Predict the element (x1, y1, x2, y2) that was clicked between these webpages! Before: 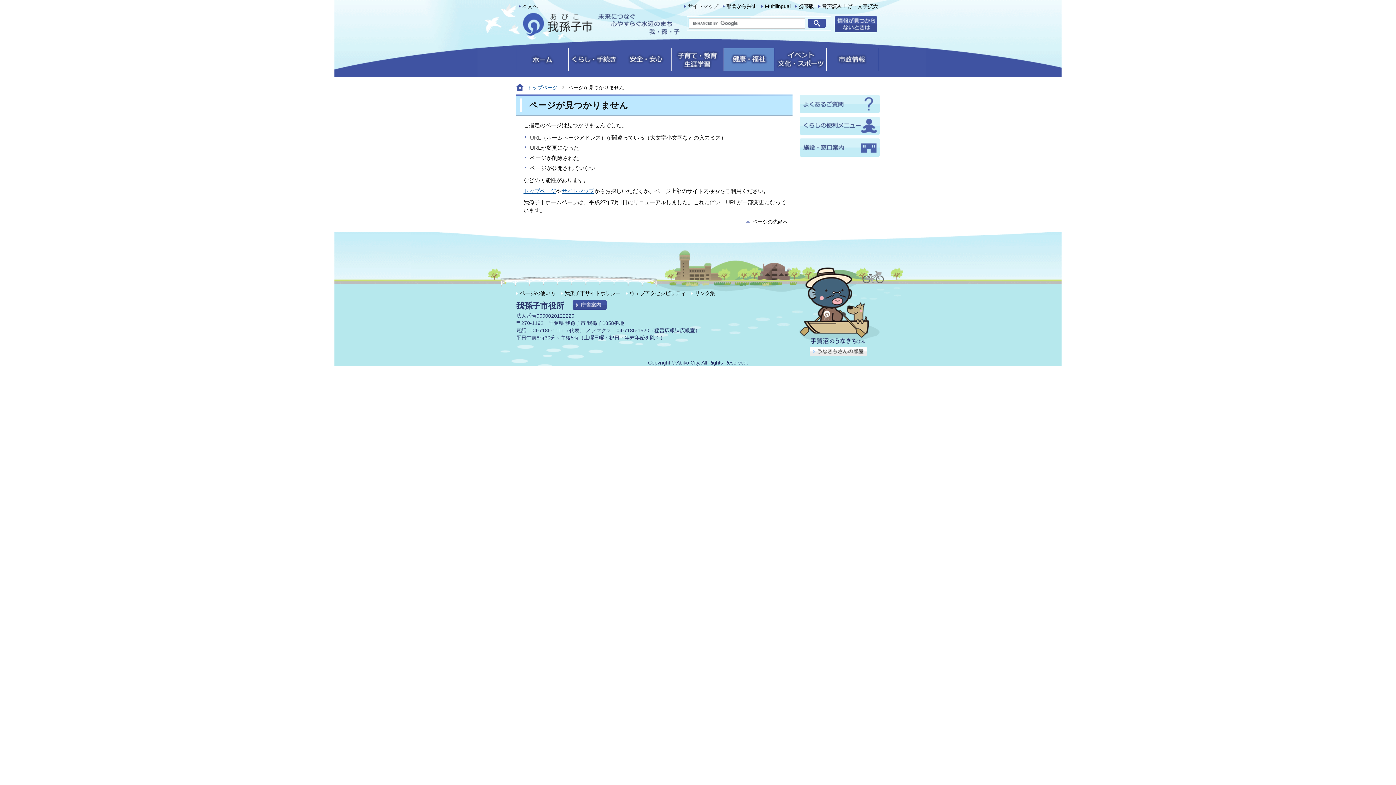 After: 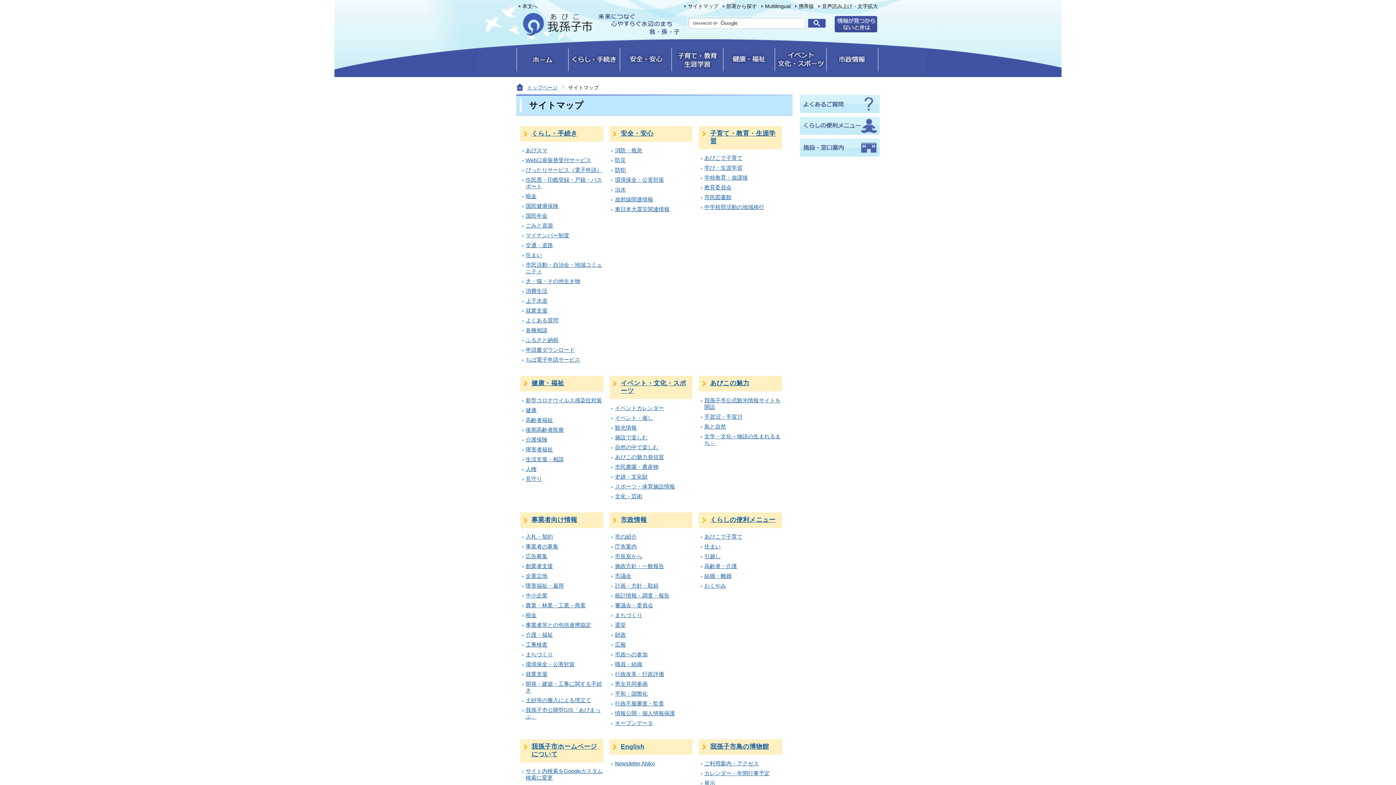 Action: bbox: (561, 188, 594, 194) label: サイトマップ